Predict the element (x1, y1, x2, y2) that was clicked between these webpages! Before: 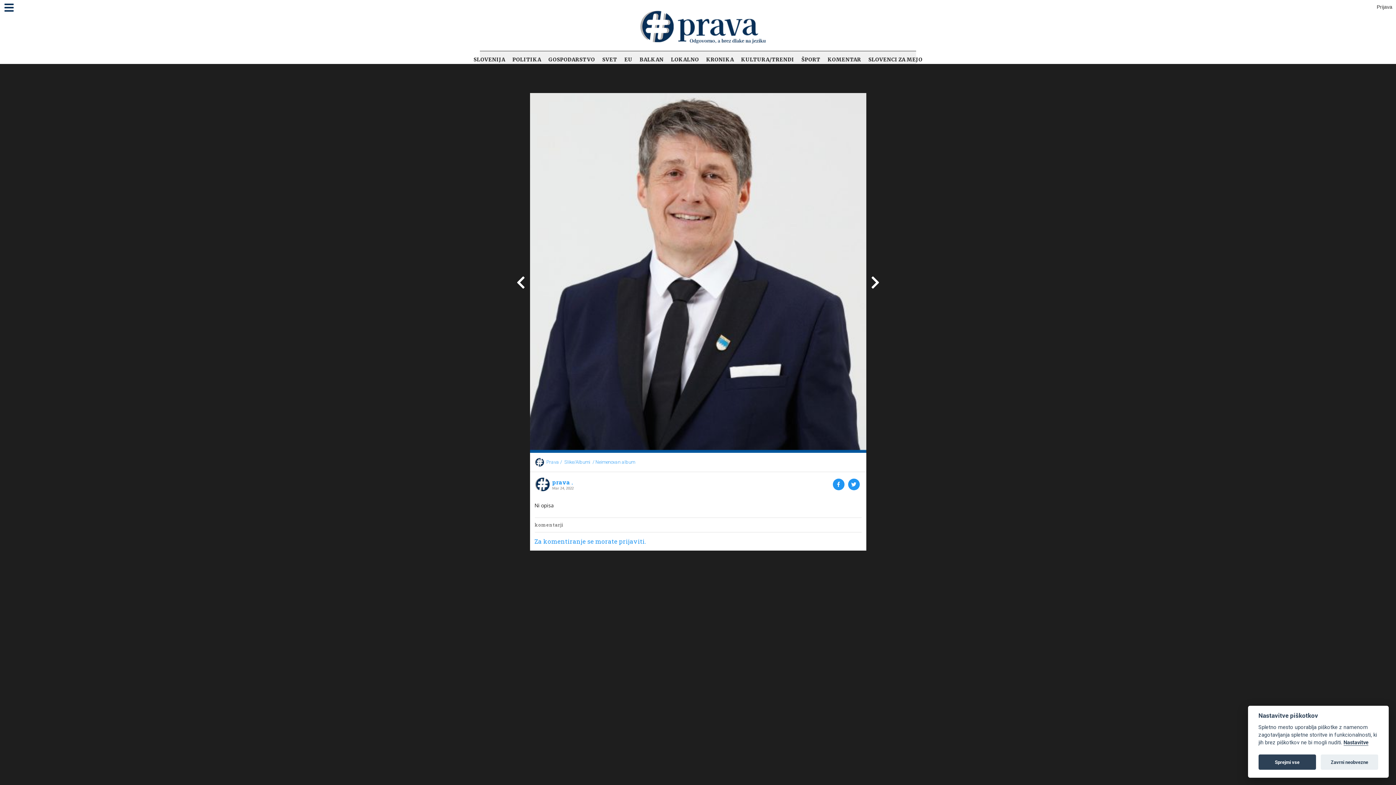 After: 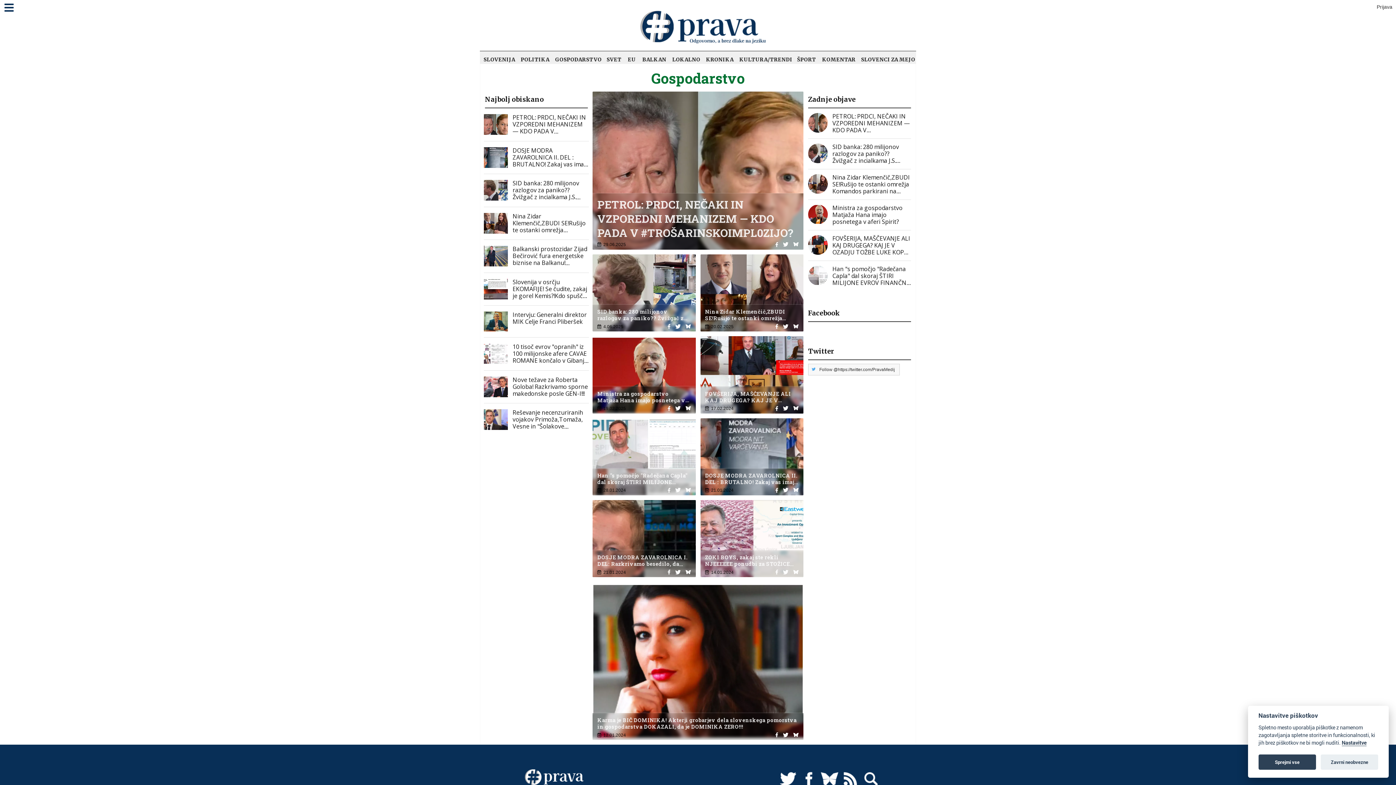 Action: label: GOSPODARSTVO bbox: (544, 53, 598, 65)